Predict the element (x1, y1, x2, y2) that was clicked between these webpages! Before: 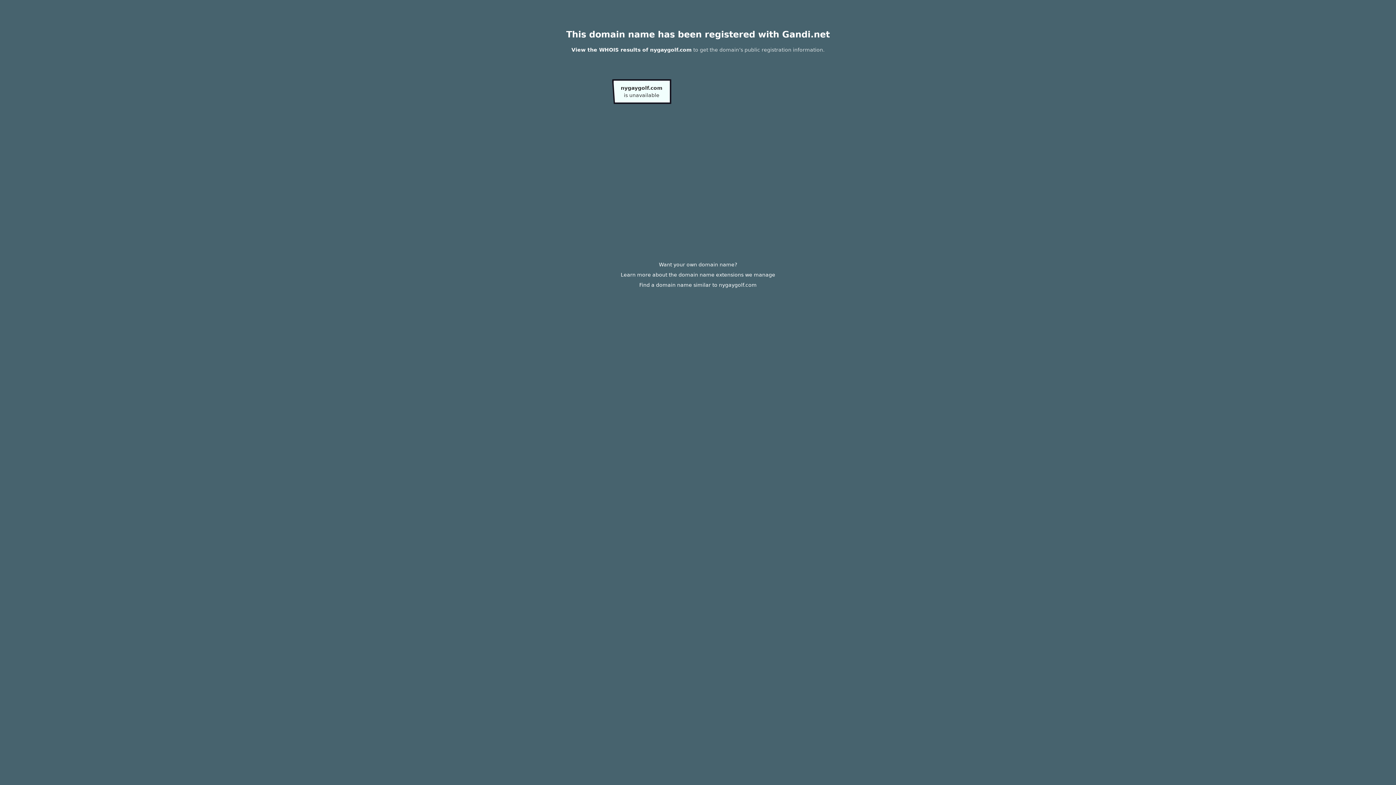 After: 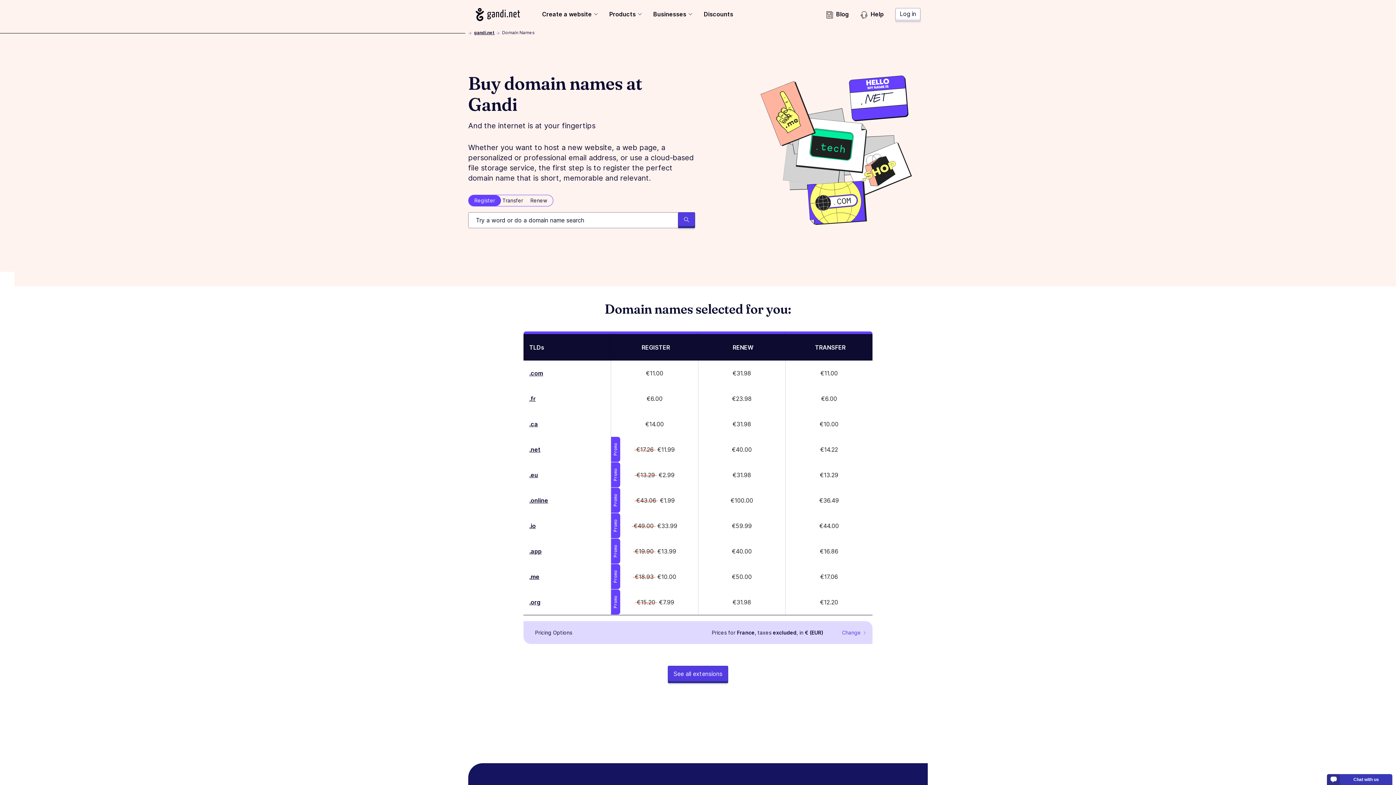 Action: bbox: (620, 272, 775, 277) label: Learn more about the domain name extensions we manage